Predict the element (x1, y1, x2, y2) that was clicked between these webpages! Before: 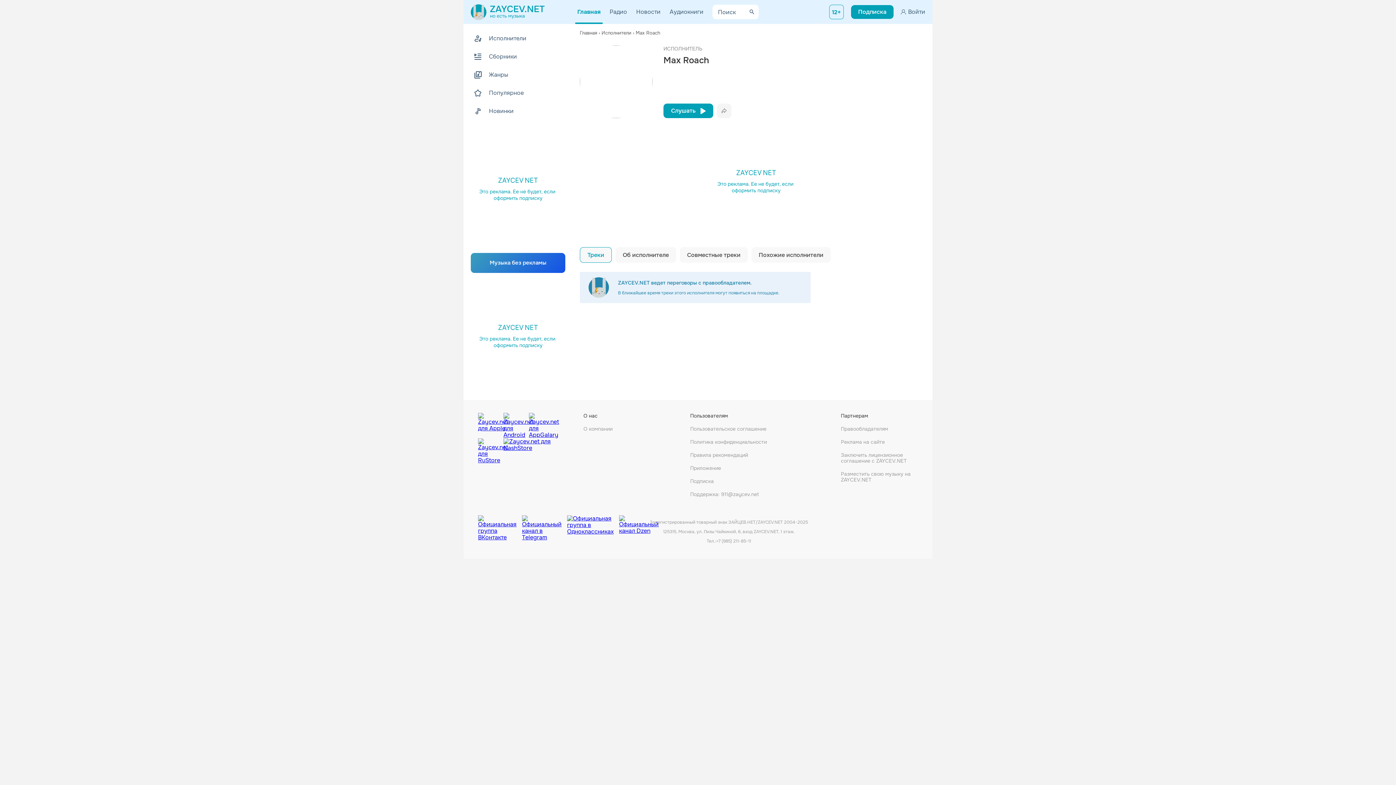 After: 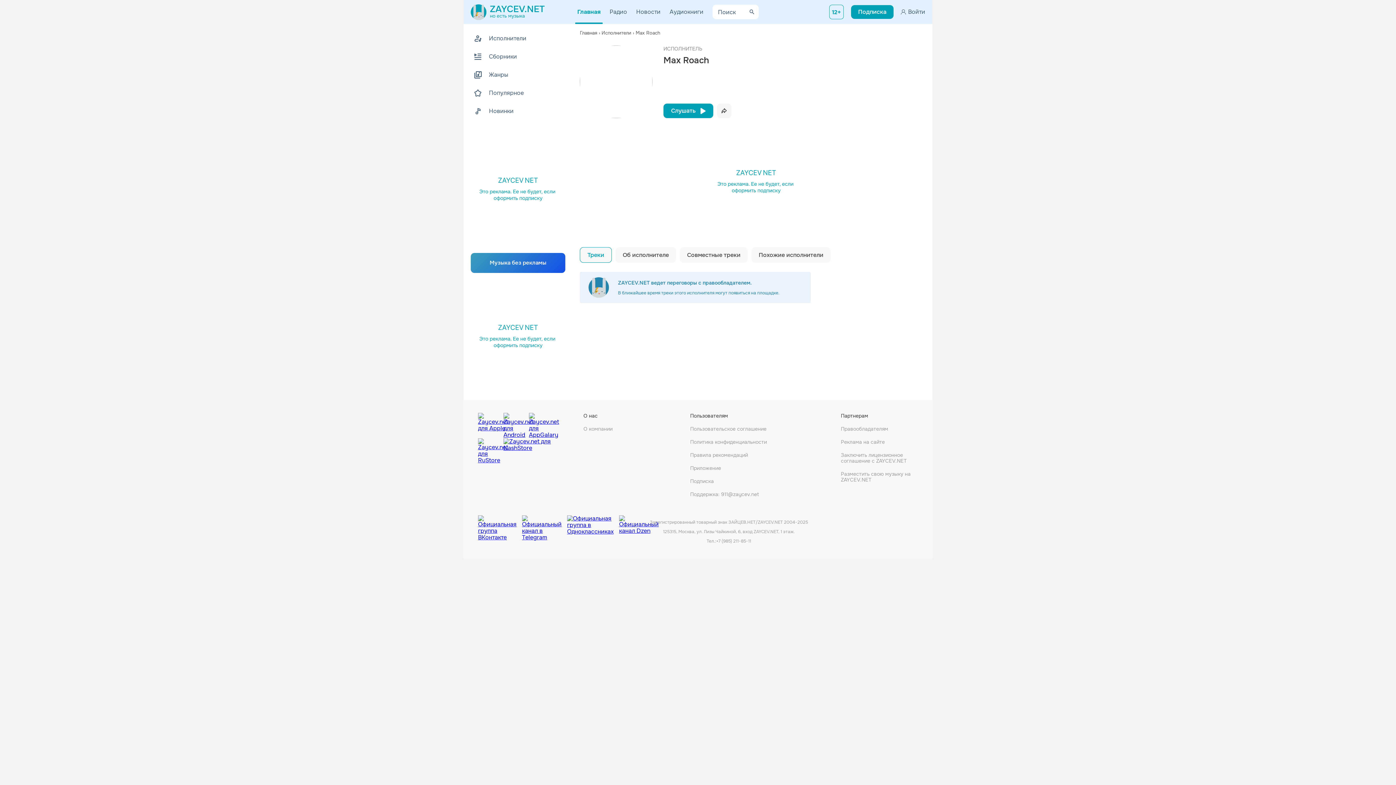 Action: bbox: (717, 103, 731, 118)